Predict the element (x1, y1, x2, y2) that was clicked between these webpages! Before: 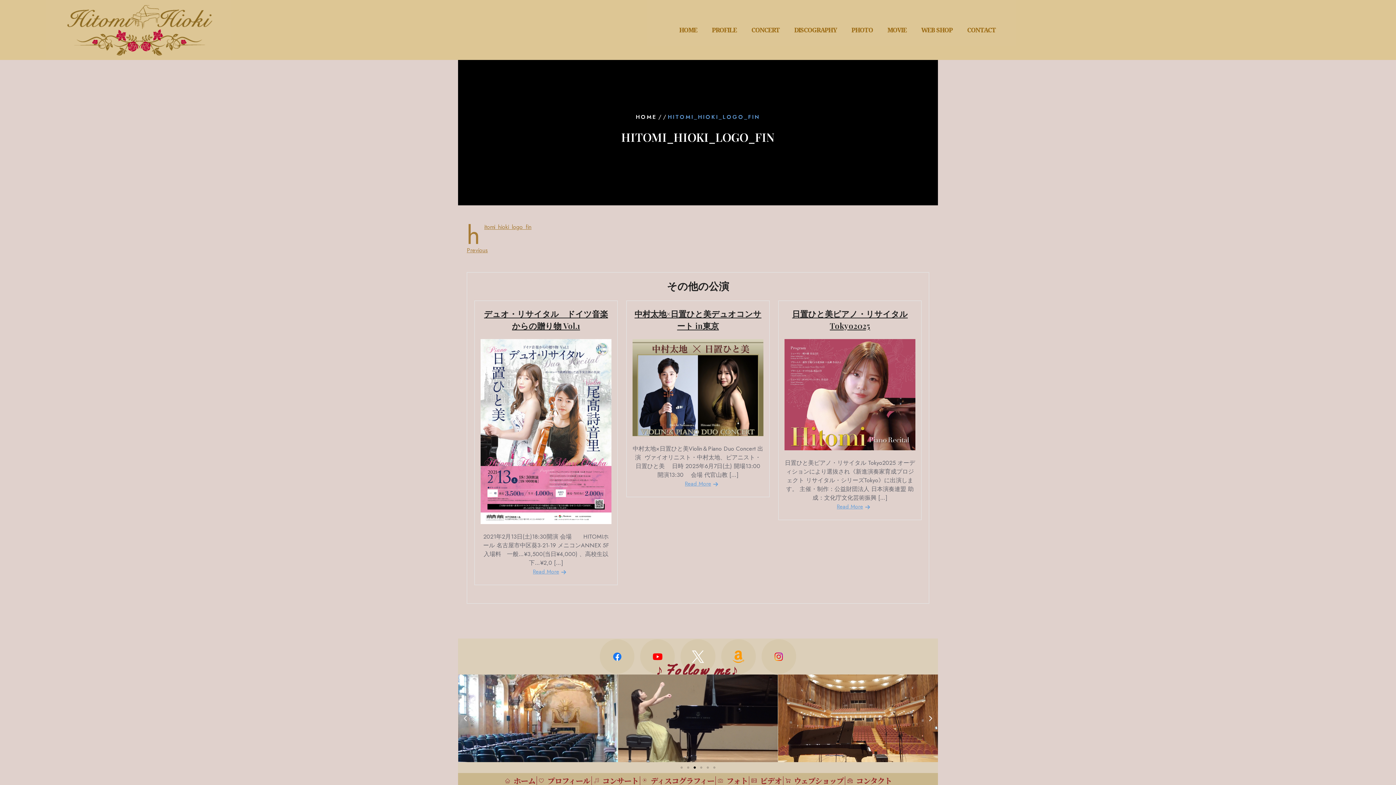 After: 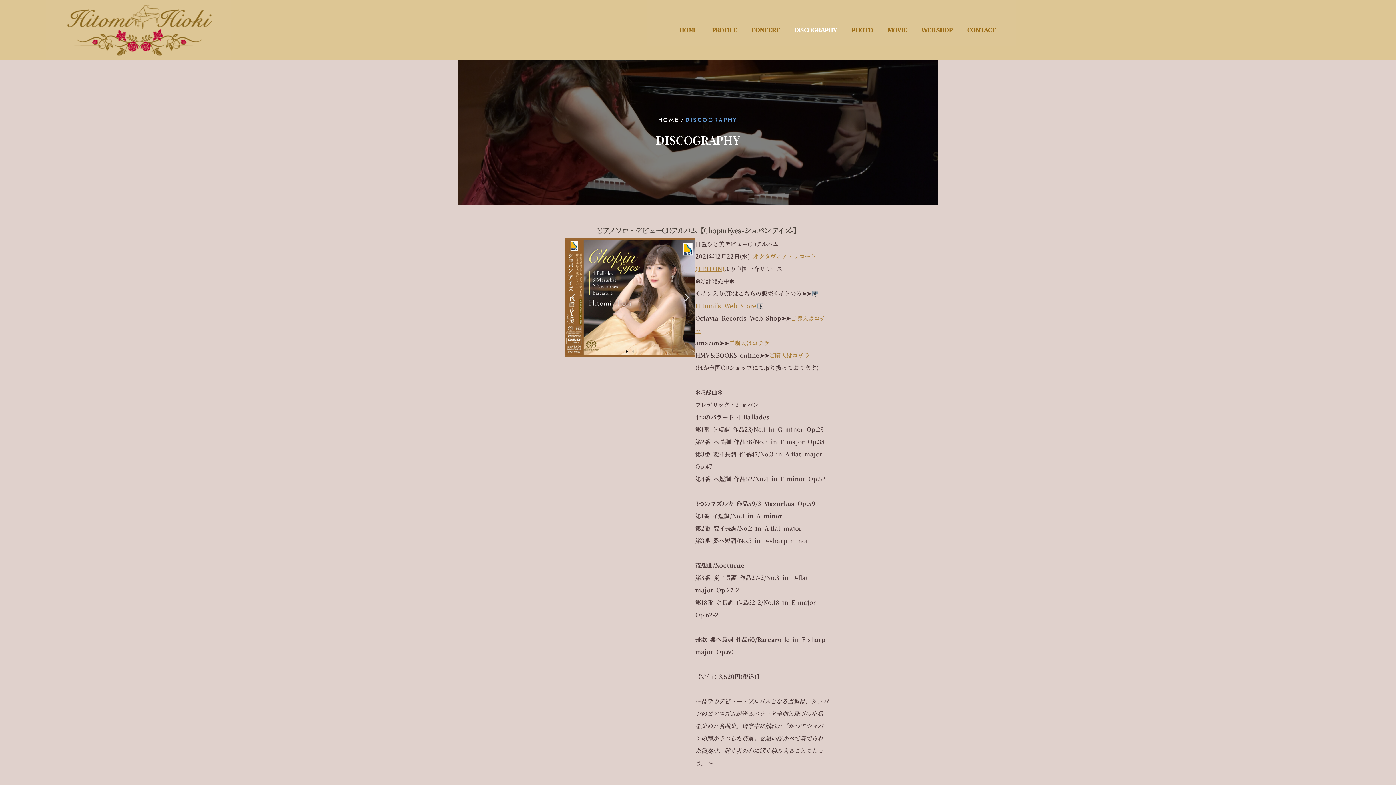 Action: label: DISCOGRAPHY bbox: (787, 23, 844, 36)